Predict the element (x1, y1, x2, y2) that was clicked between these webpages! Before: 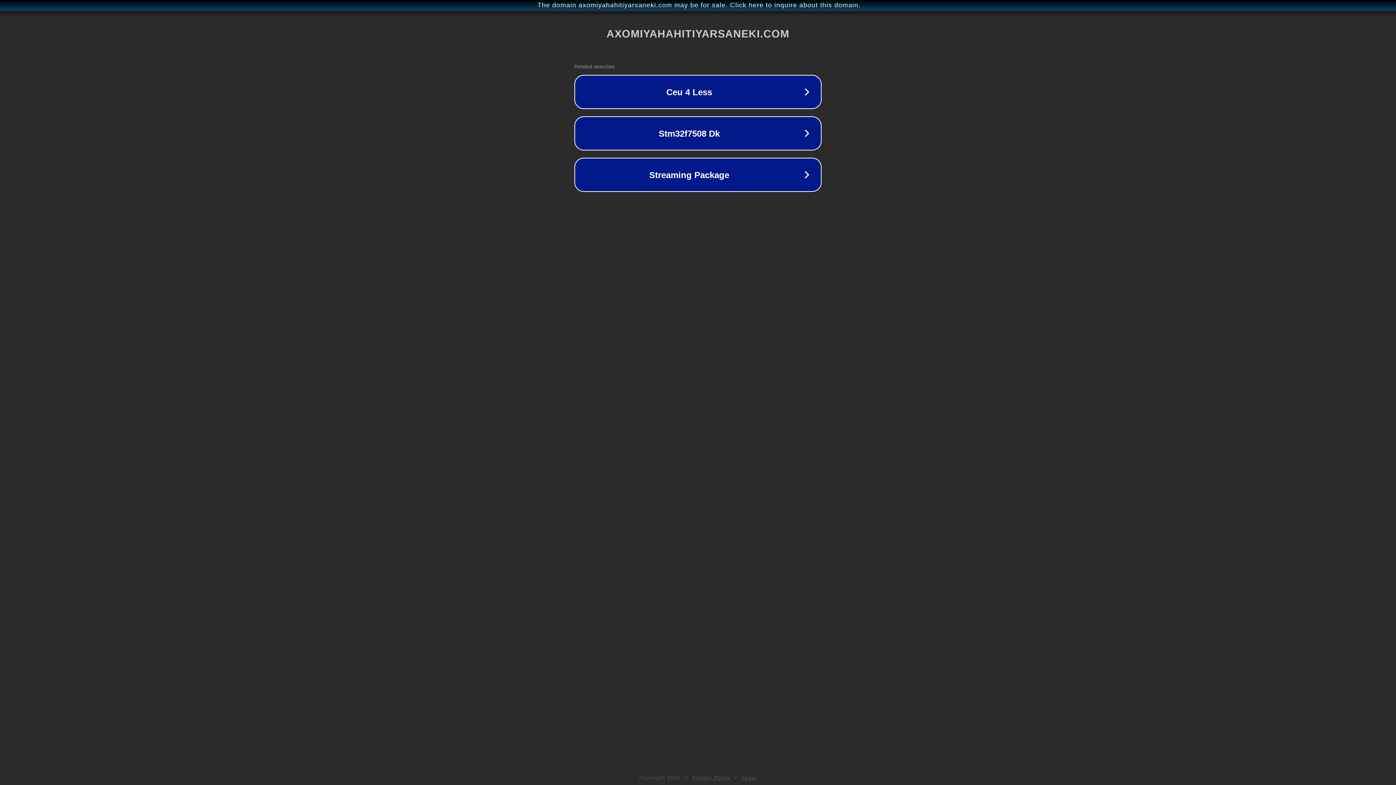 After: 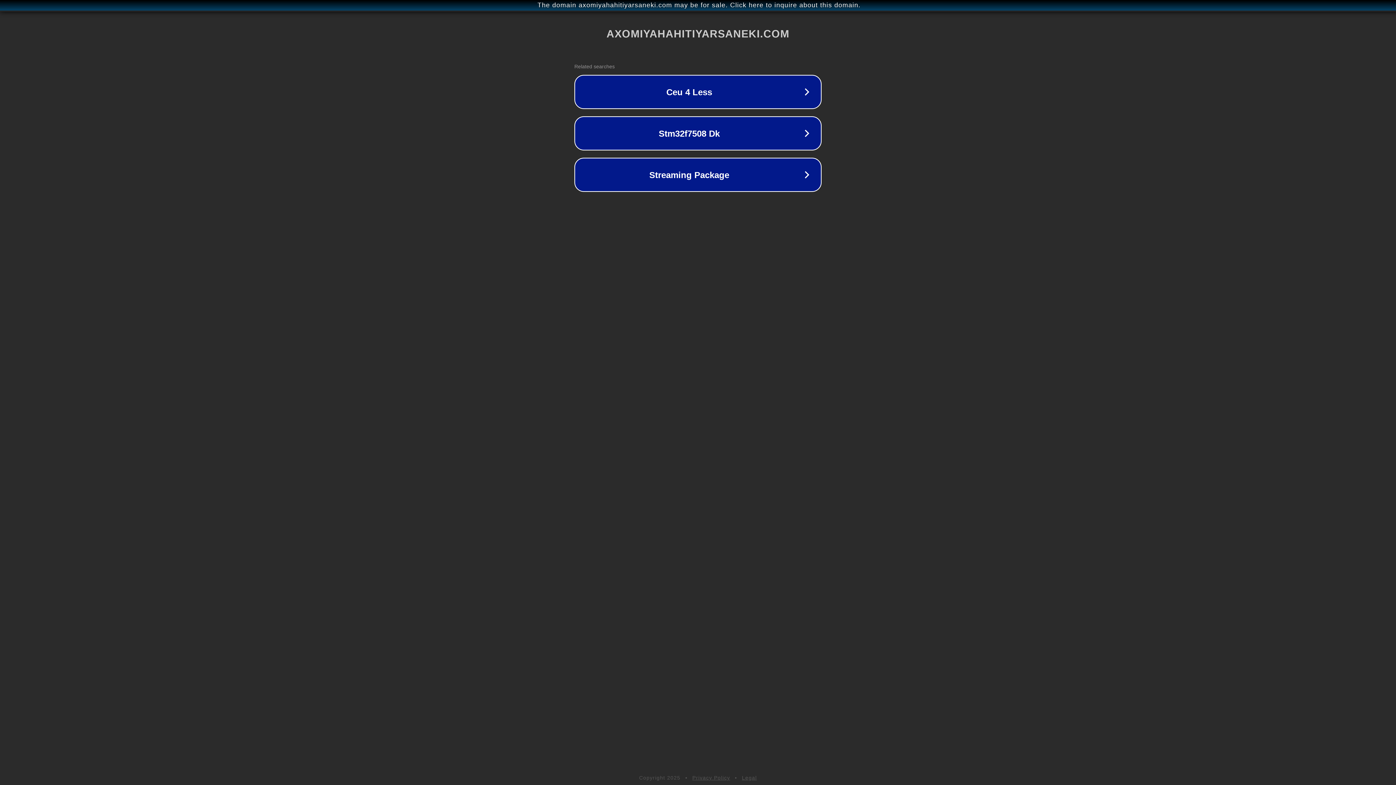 Action: label: Legal bbox: (742, 775, 757, 781)